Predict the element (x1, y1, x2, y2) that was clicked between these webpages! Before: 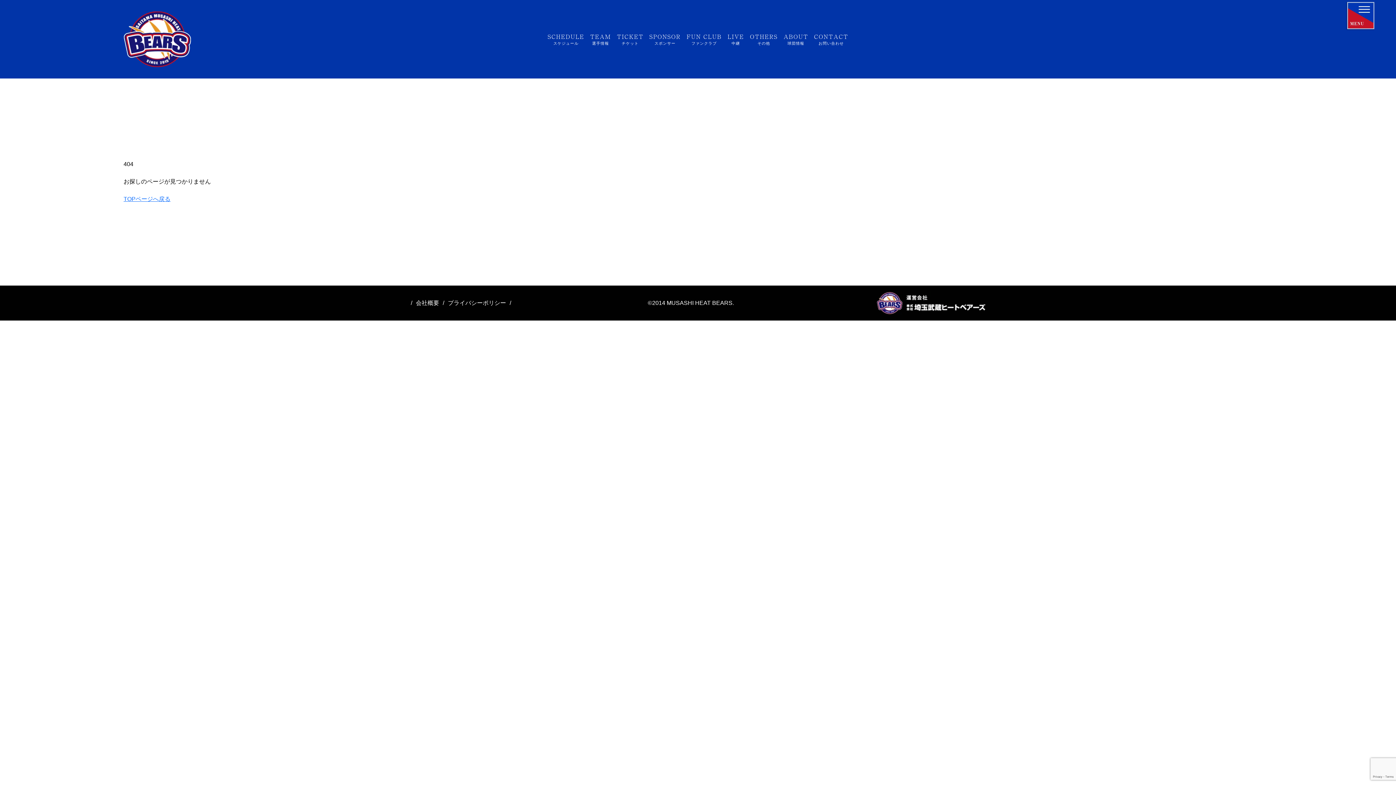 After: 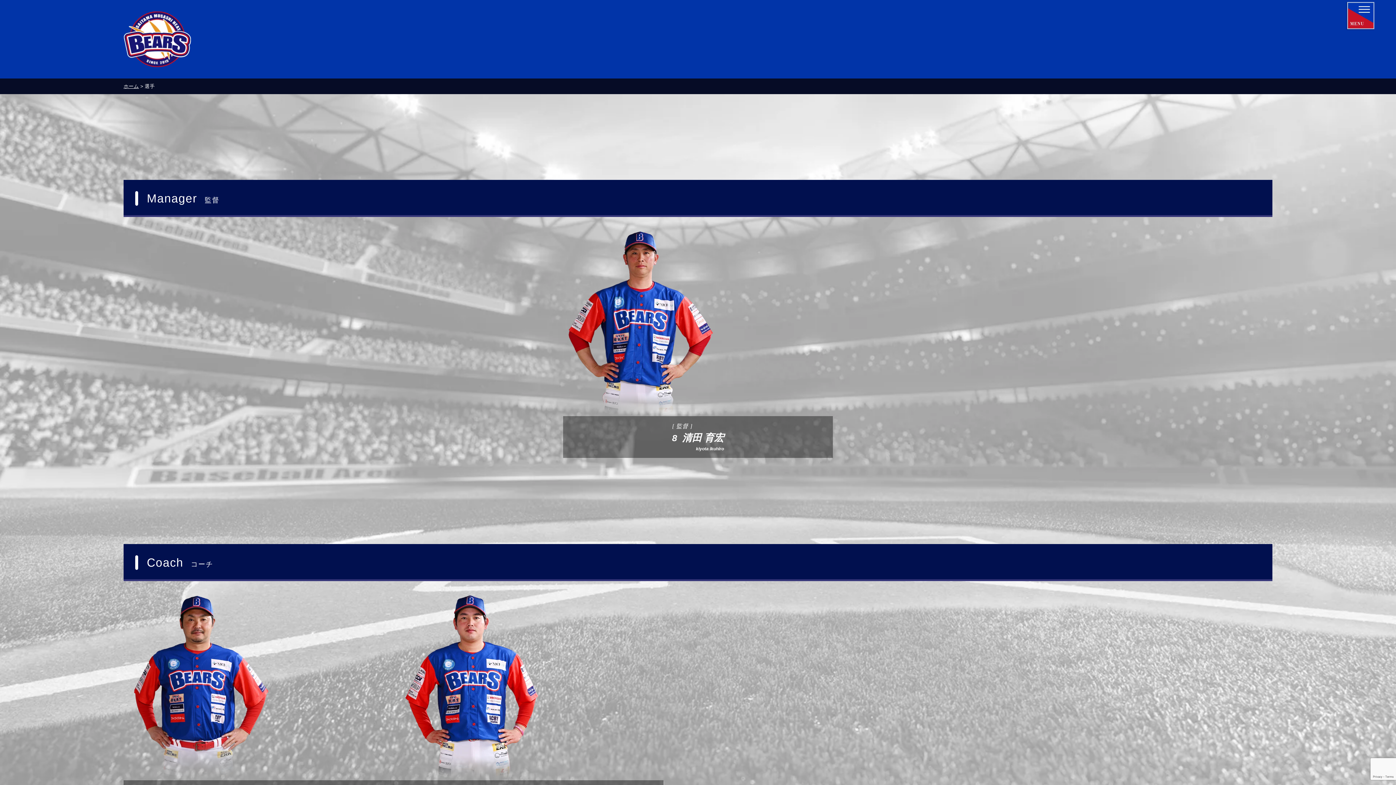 Action: label: TEAM
選手情報 bbox: (587, 29, 614, 49)